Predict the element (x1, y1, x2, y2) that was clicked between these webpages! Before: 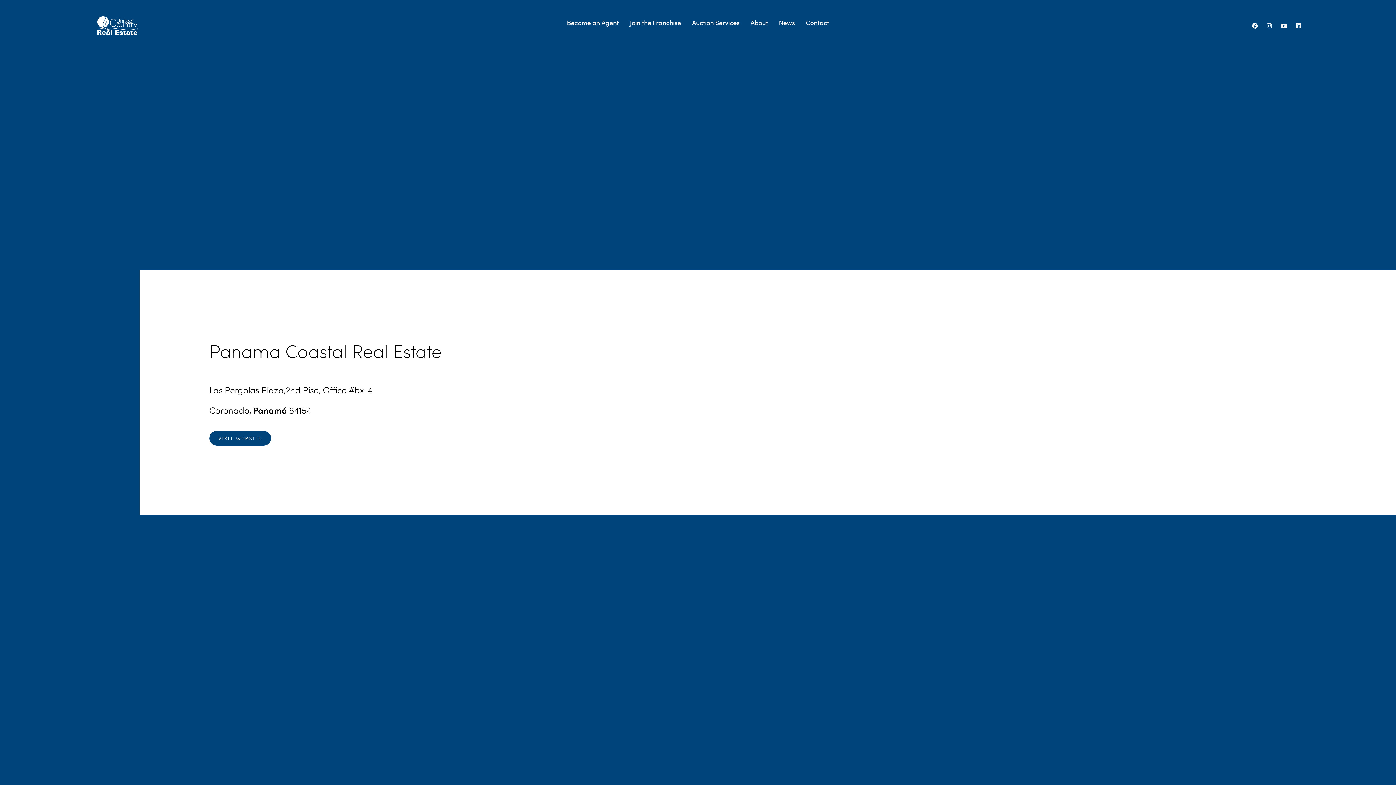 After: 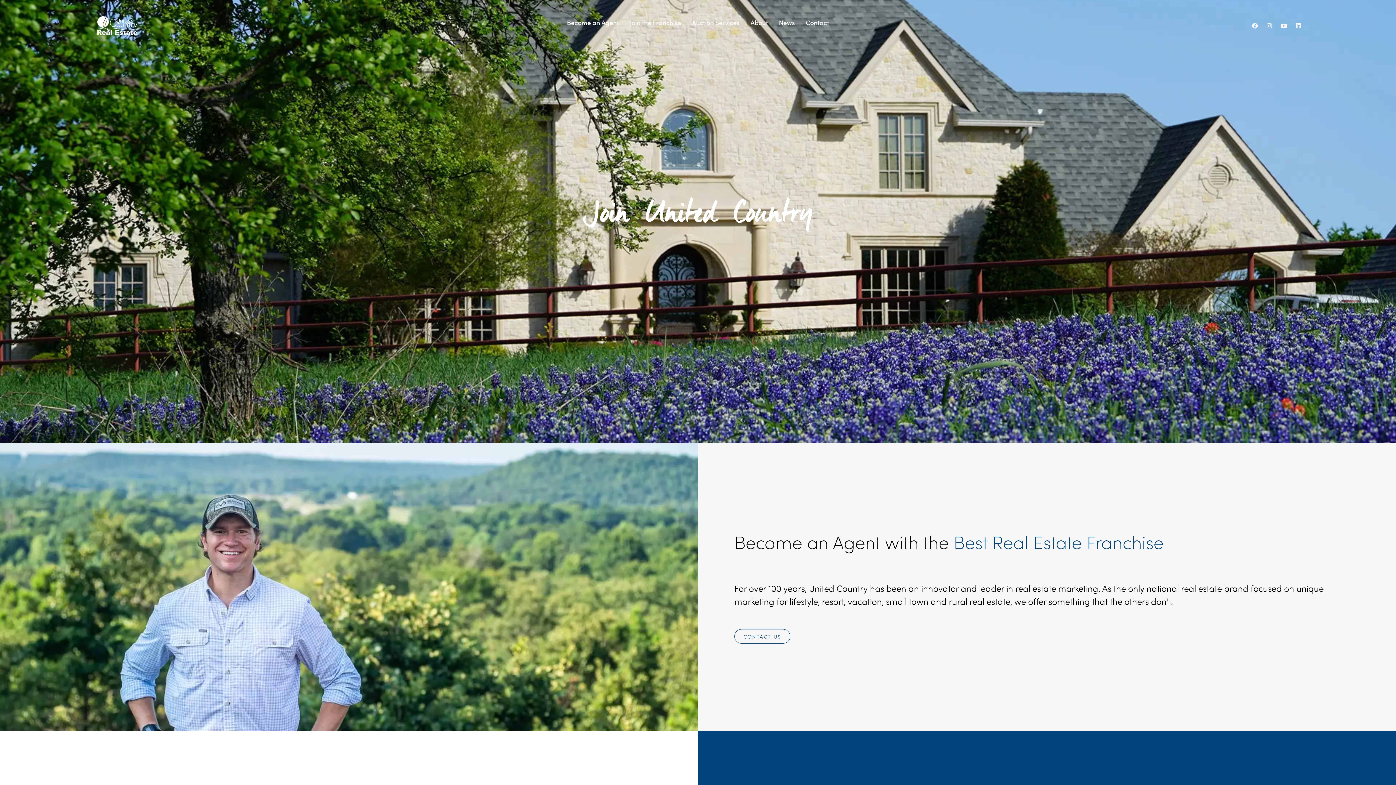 Action: bbox: (561, 18, 624, 26) label: Become an Agent